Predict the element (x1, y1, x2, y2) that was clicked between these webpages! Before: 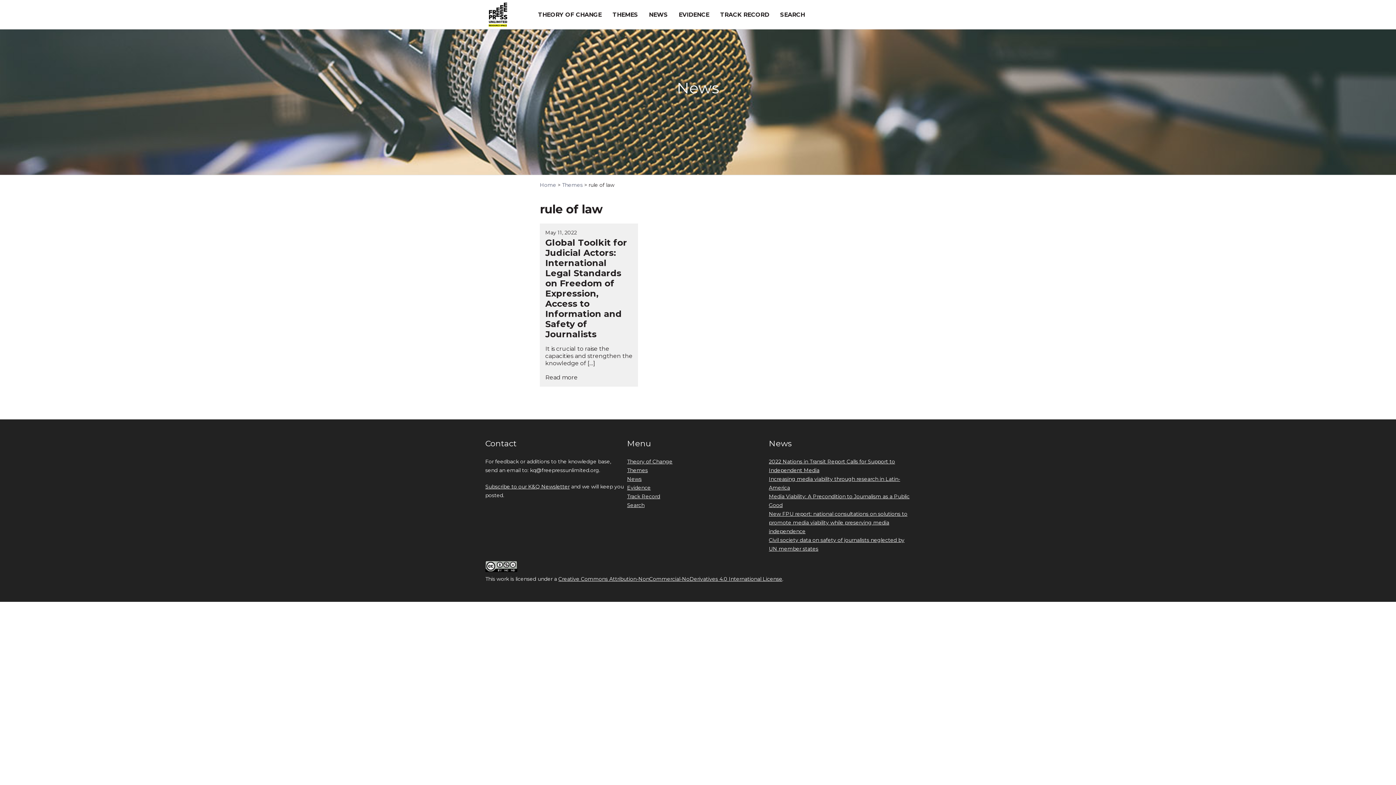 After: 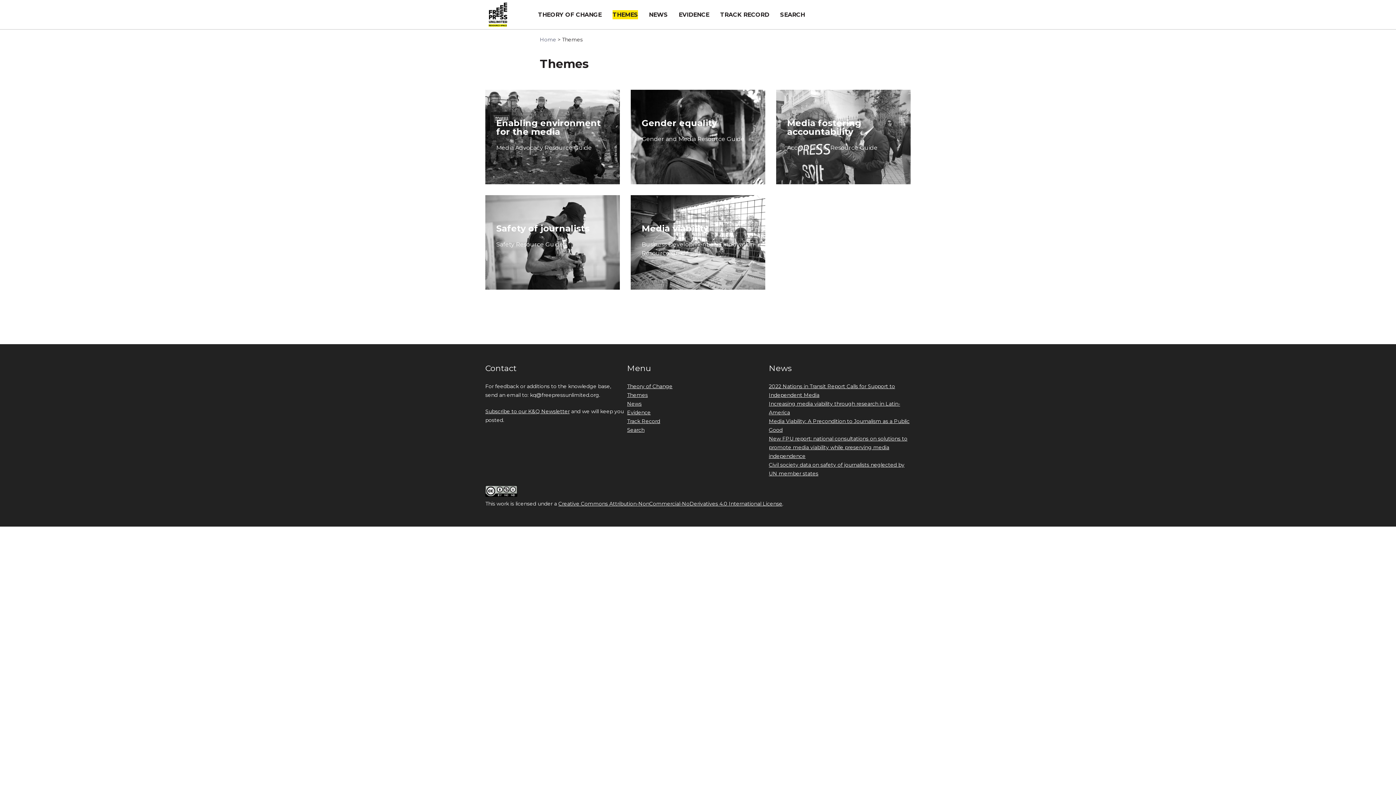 Action: label: THEMES bbox: (612, 10, 638, 19)